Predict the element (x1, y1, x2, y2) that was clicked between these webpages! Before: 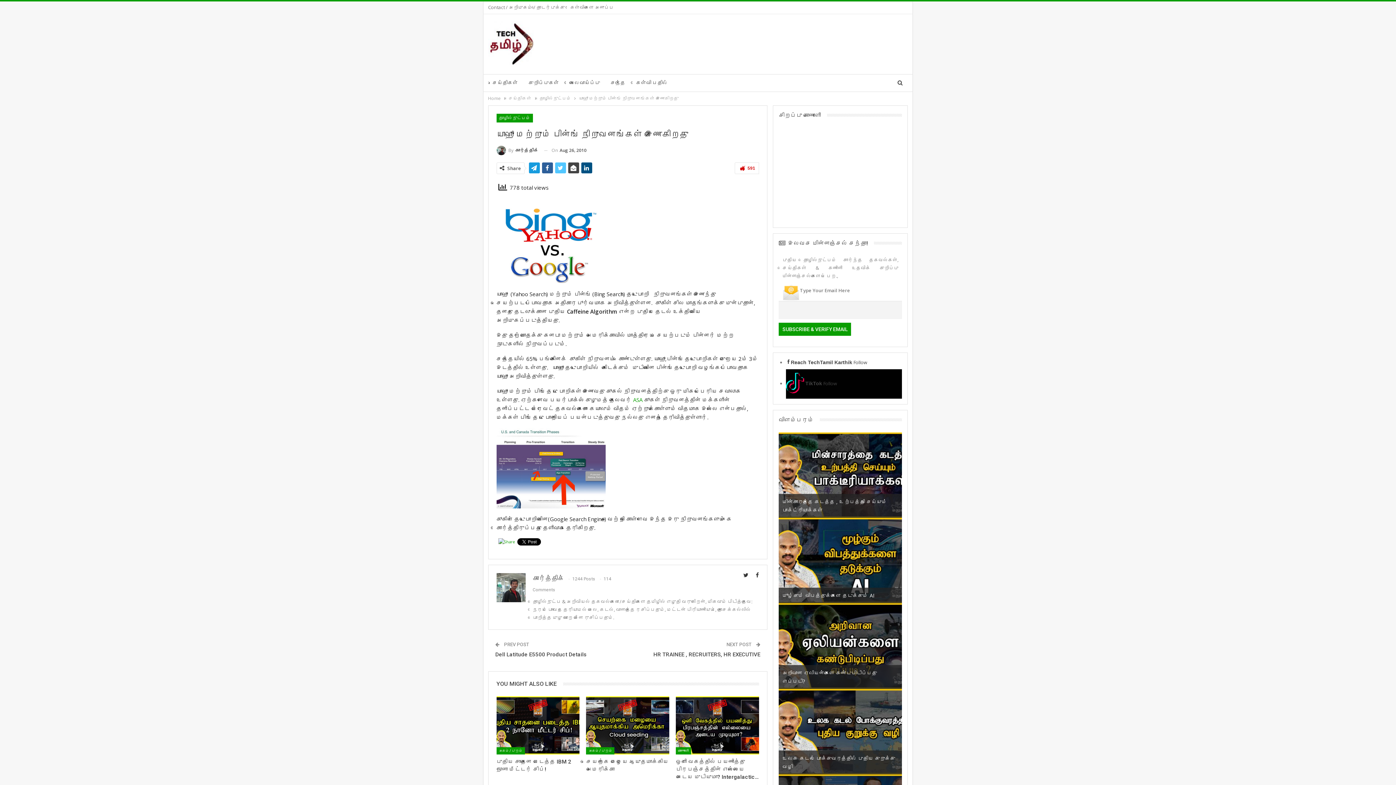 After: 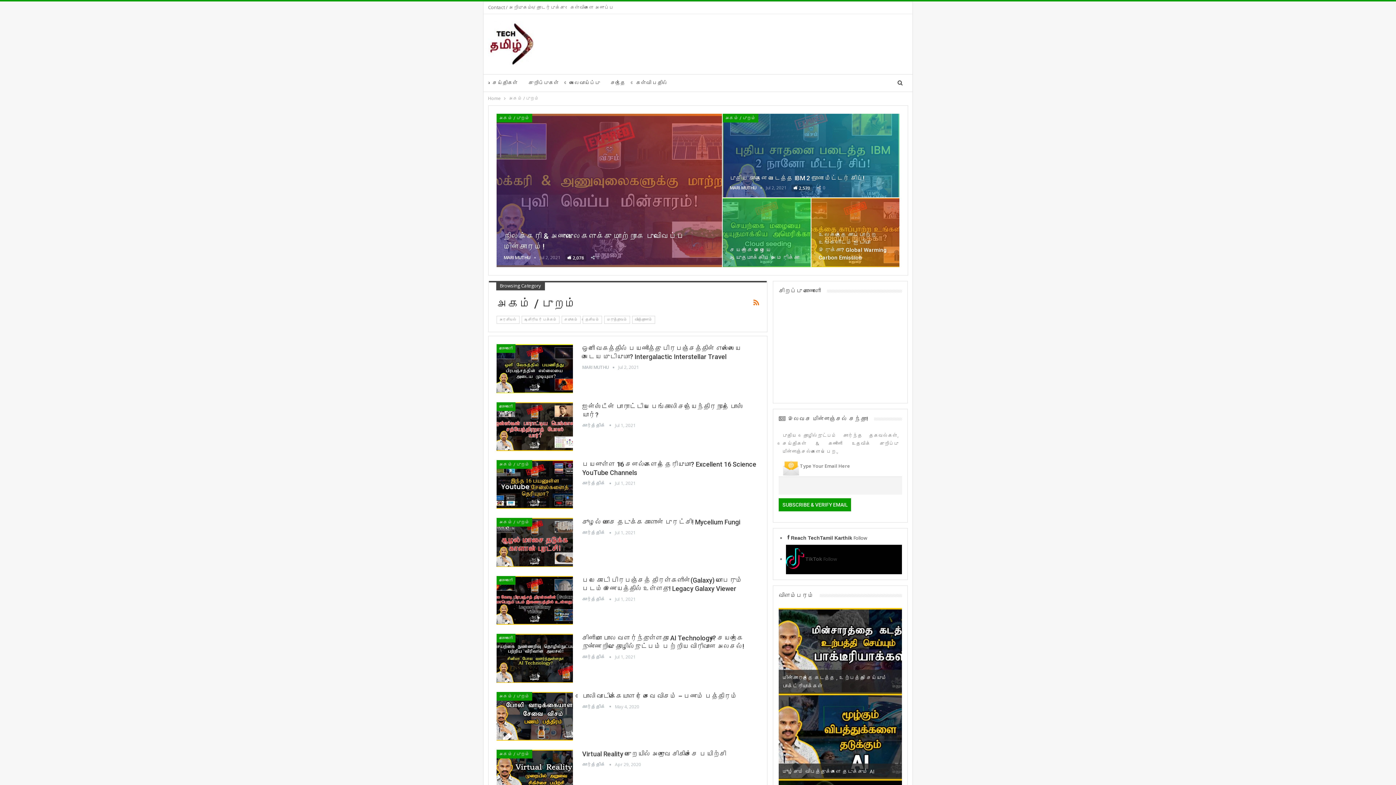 Action: bbox: (496, 747, 524, 755) label: அகம் ‌/ புறம்